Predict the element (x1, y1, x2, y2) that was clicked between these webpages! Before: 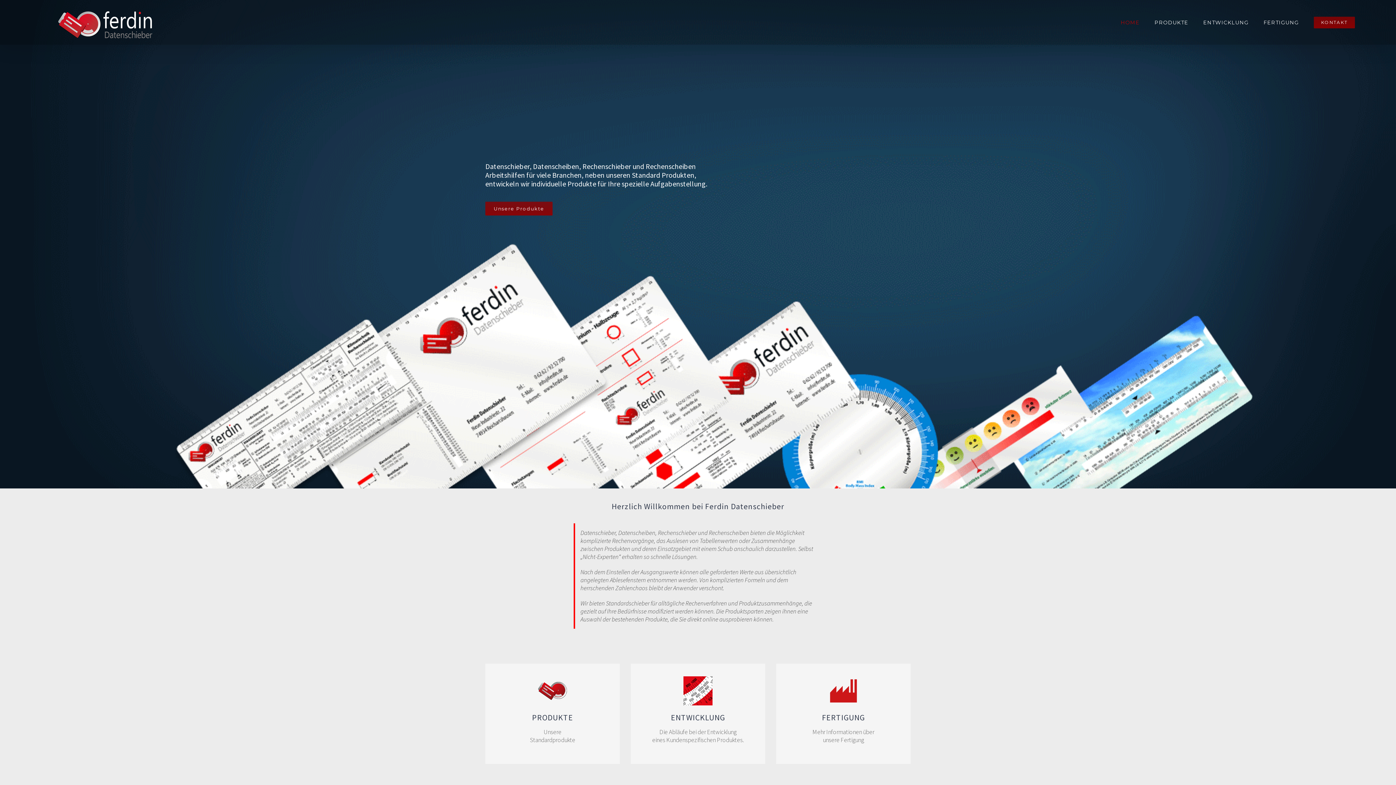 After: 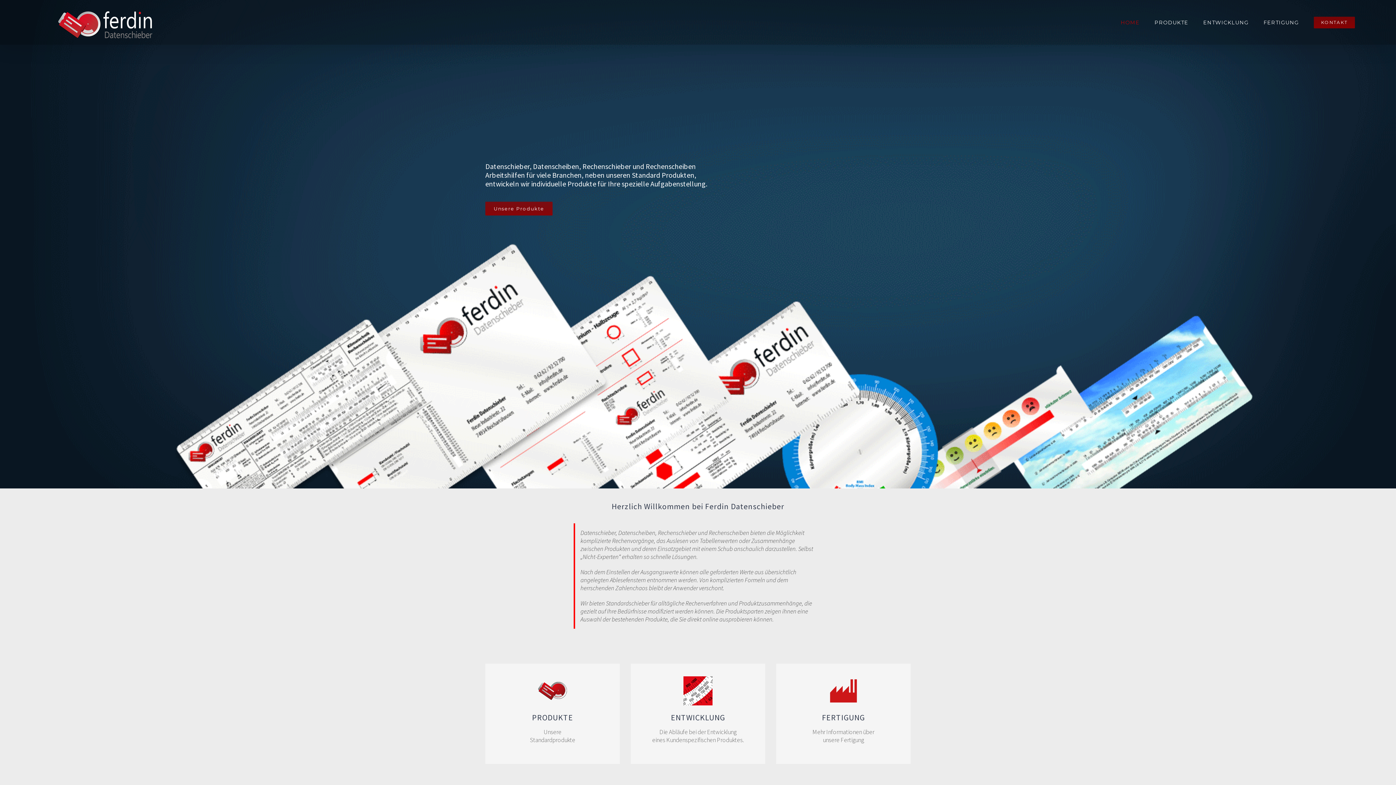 Action: bbox: (1121, 7, 1139, 37) label: HOME